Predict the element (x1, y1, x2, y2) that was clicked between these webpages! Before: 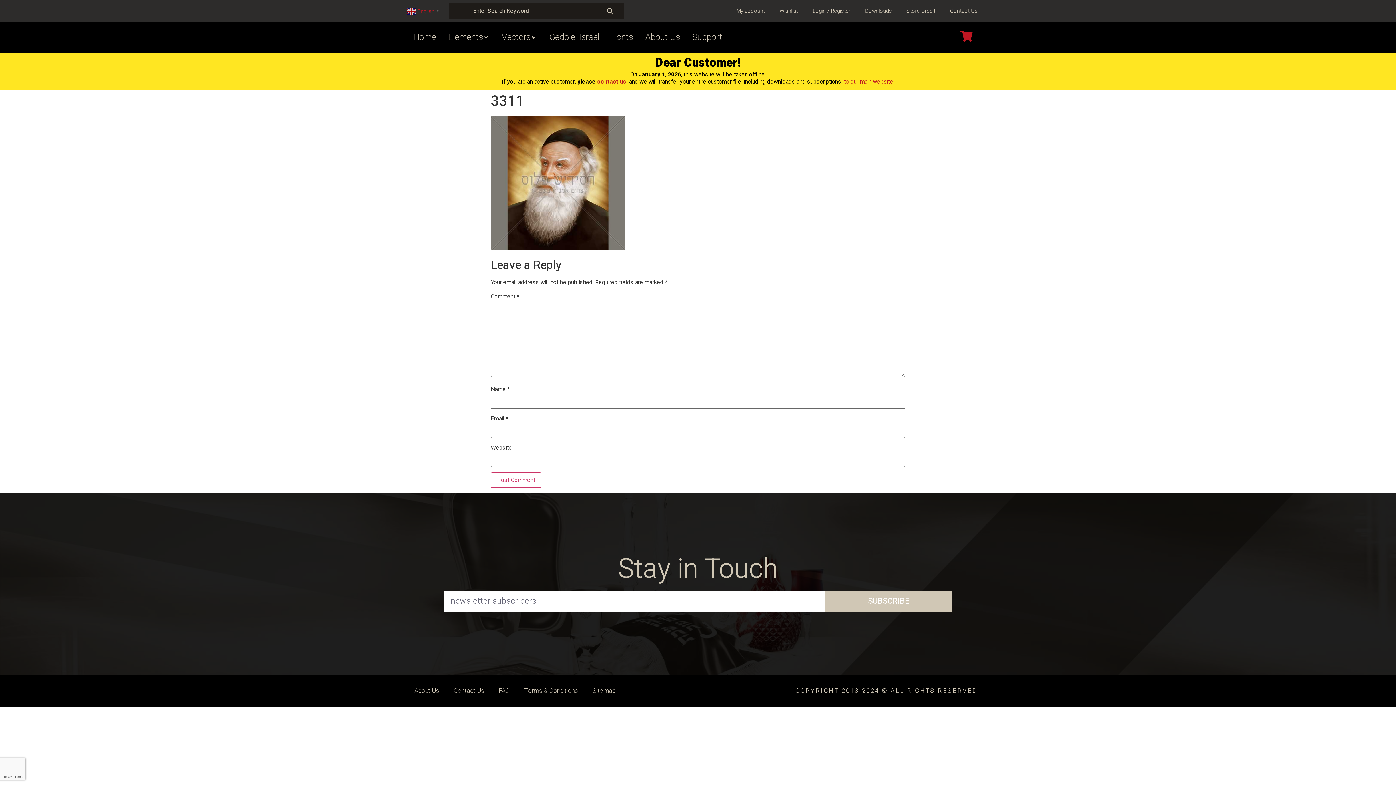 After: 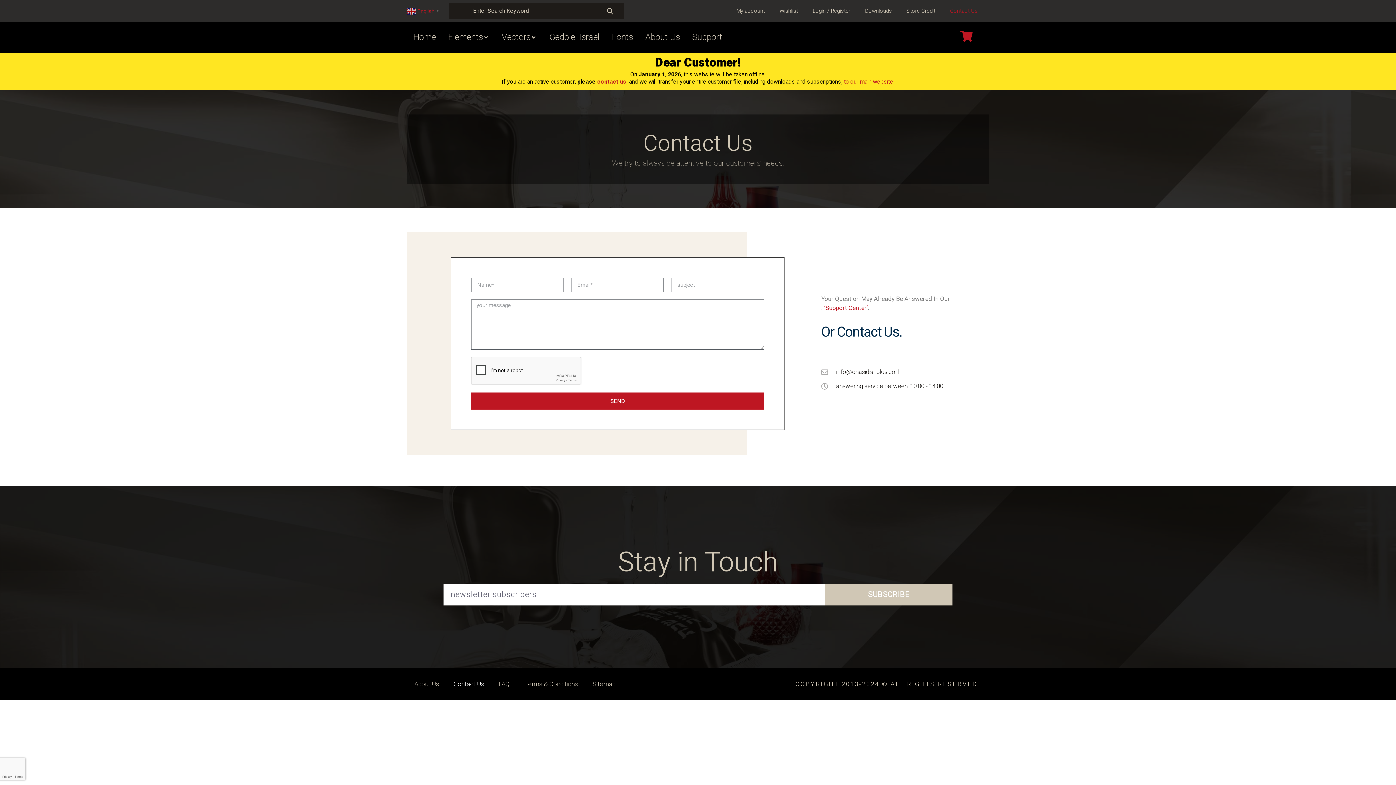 Action: bbox: (943, 2, 985, 19) label: Contact Us